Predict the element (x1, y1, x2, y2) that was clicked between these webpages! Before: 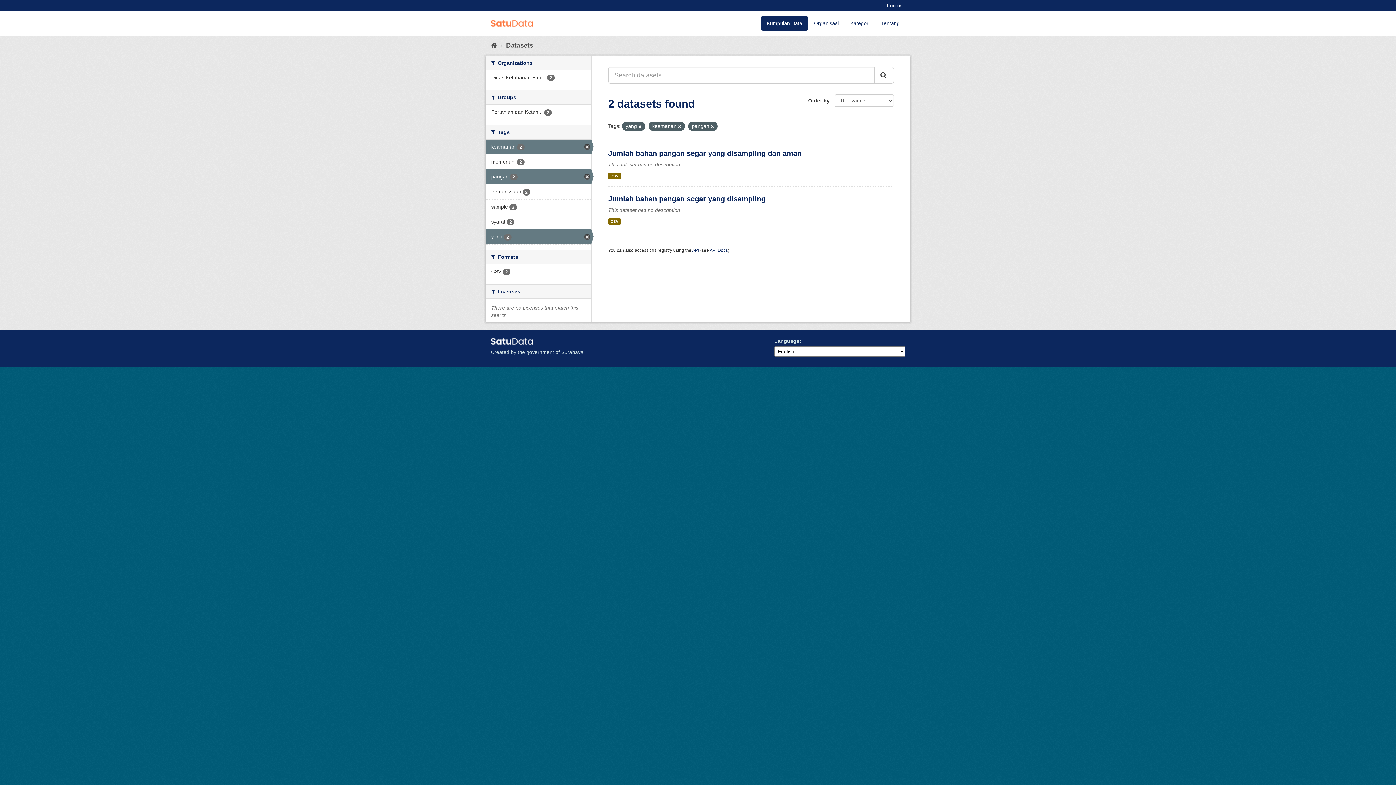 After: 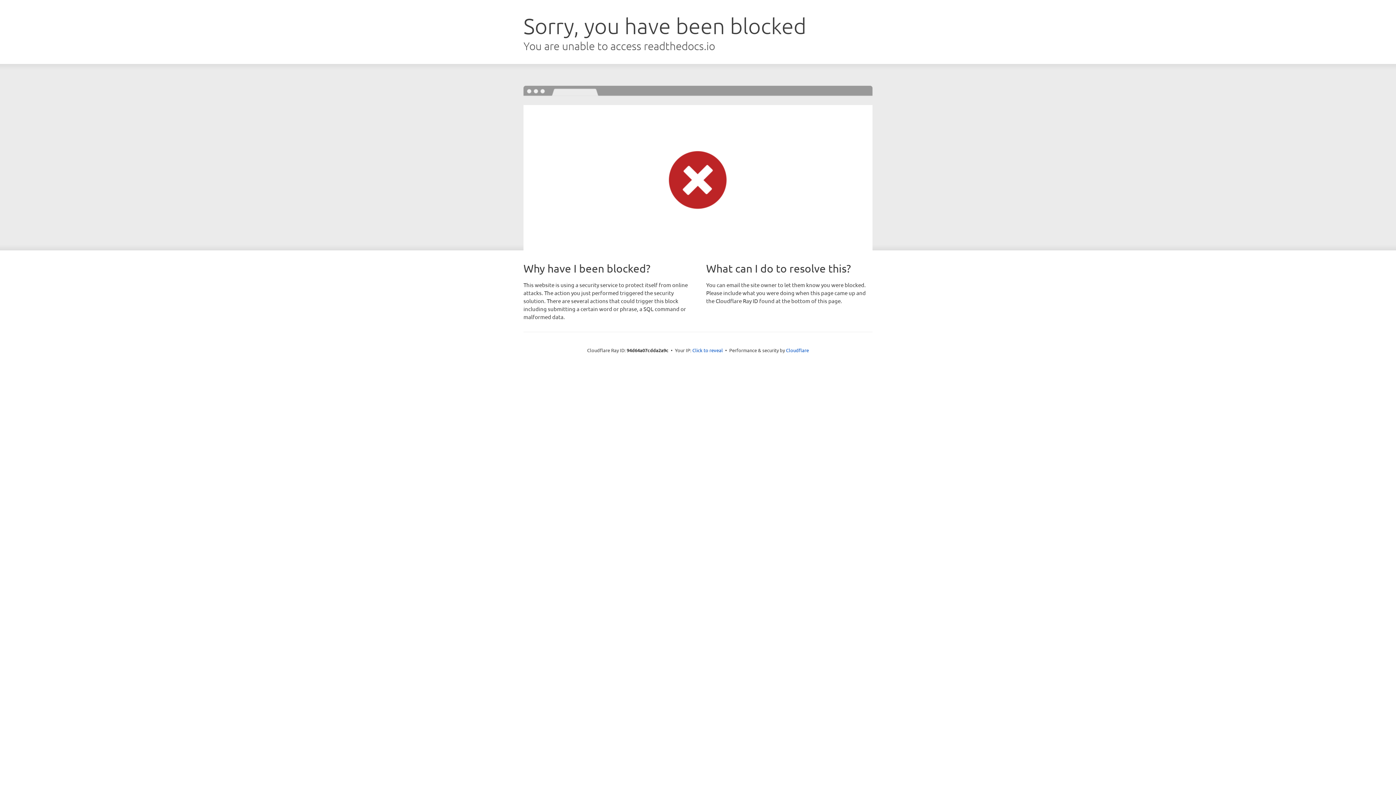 Action: bbox: (709, 248, 728, 253) label: API Docs